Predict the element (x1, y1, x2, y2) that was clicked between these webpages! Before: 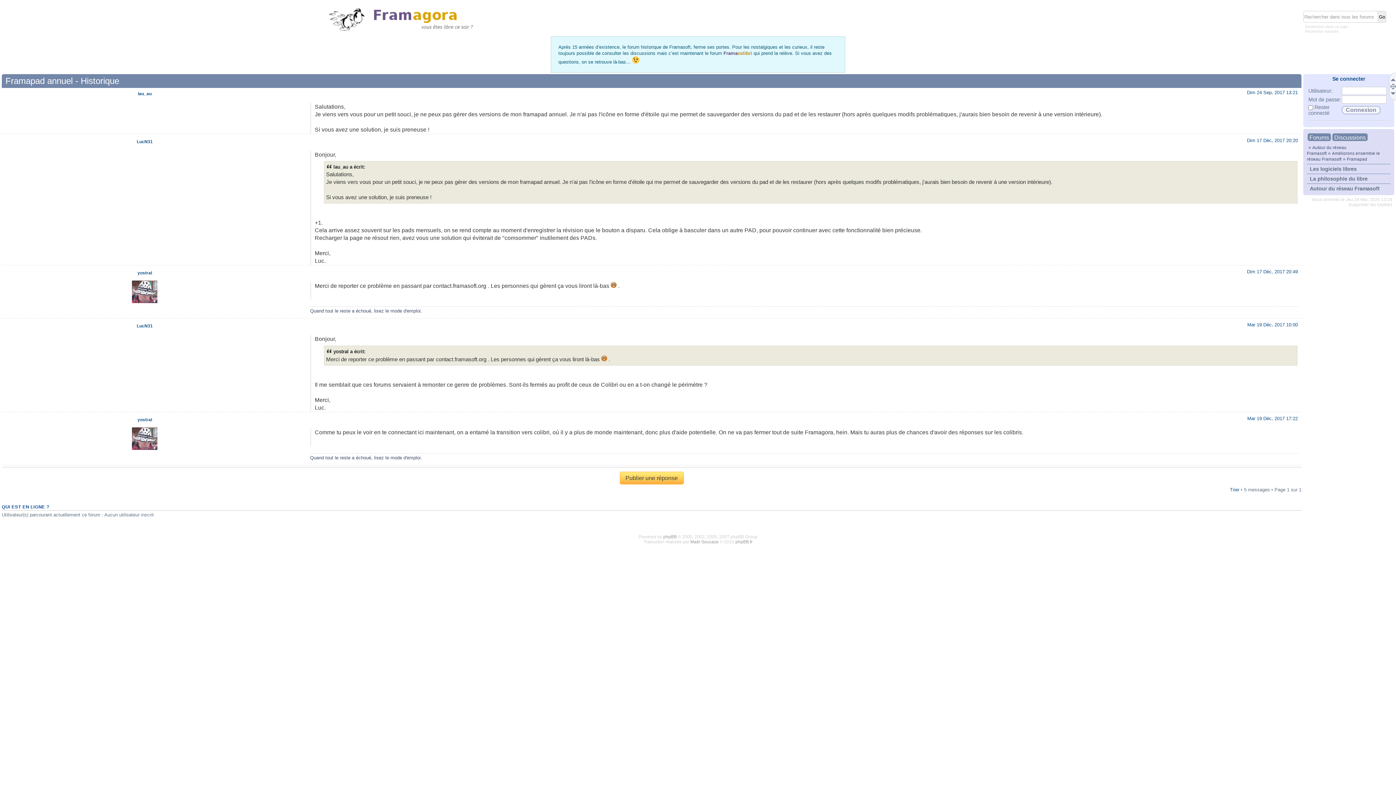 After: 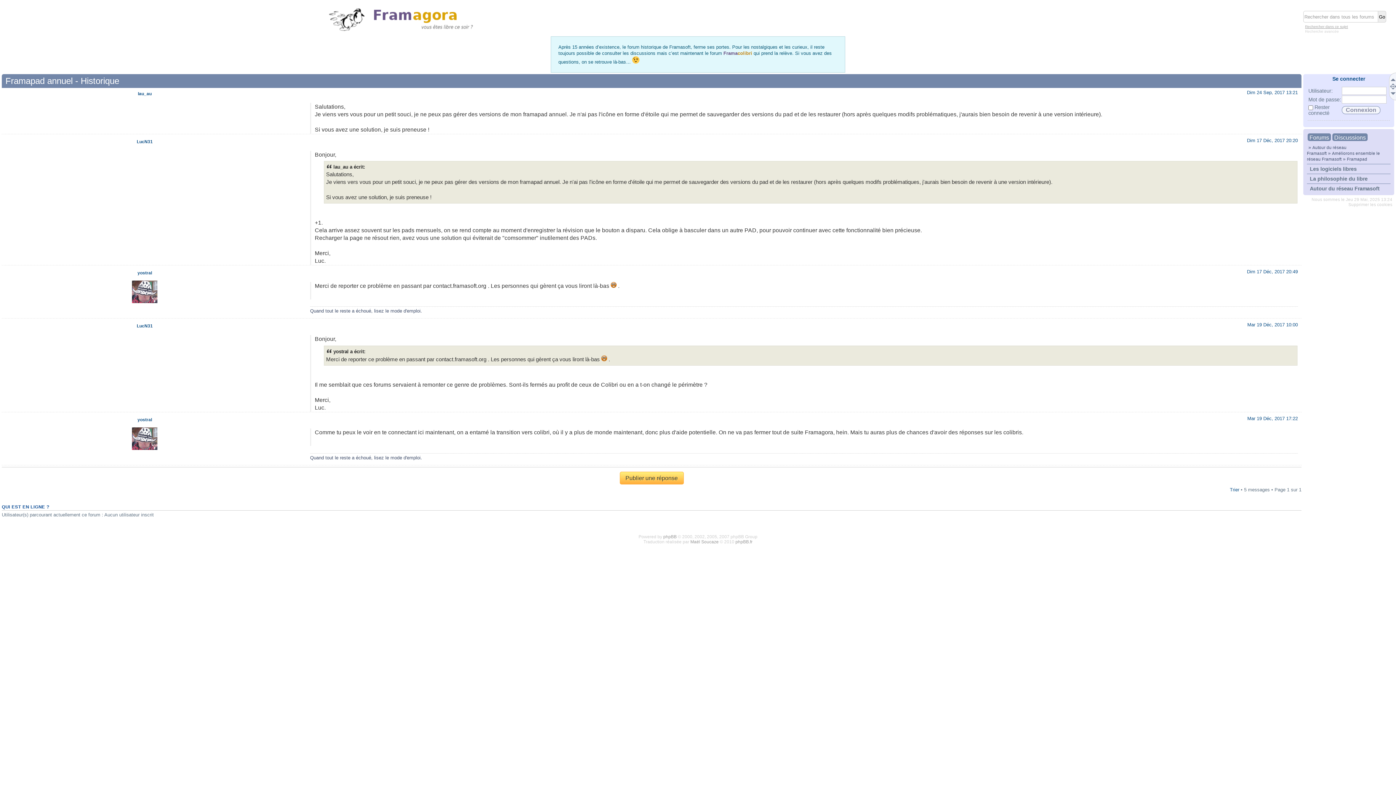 Action: label: Rechercher dans ce sujet bbox: (1305, 24, 1348, 28)